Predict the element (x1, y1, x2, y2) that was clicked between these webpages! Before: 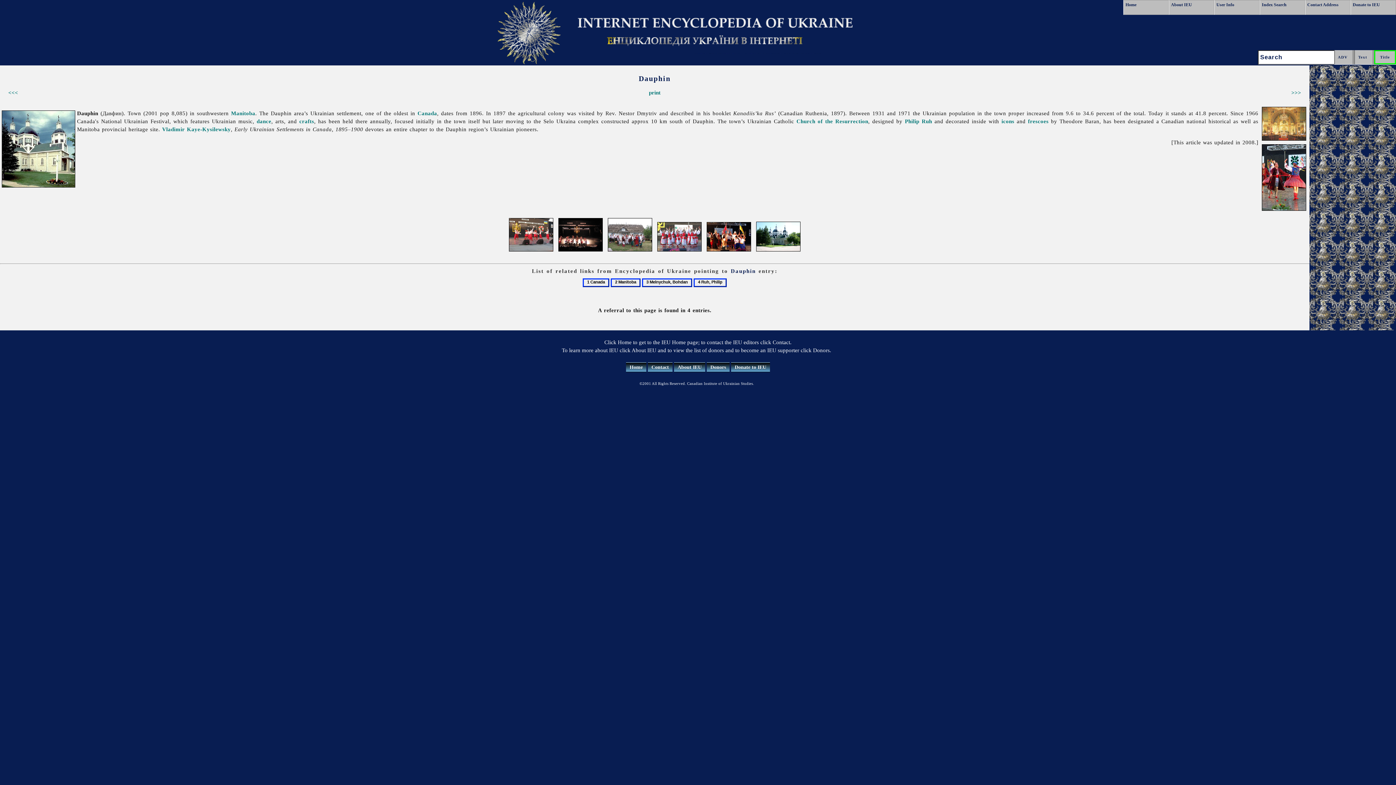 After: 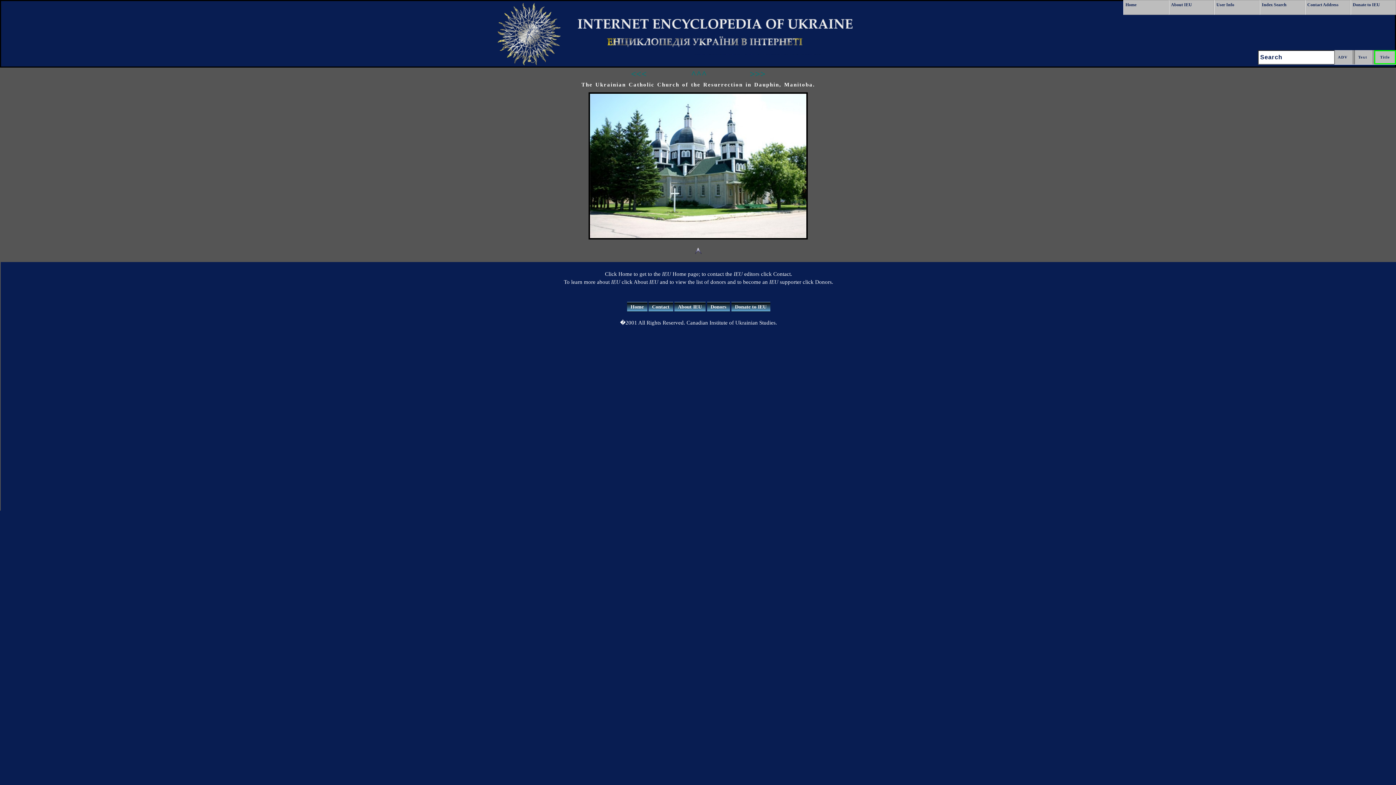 Action: bbox: (754, 248, 802, 254)